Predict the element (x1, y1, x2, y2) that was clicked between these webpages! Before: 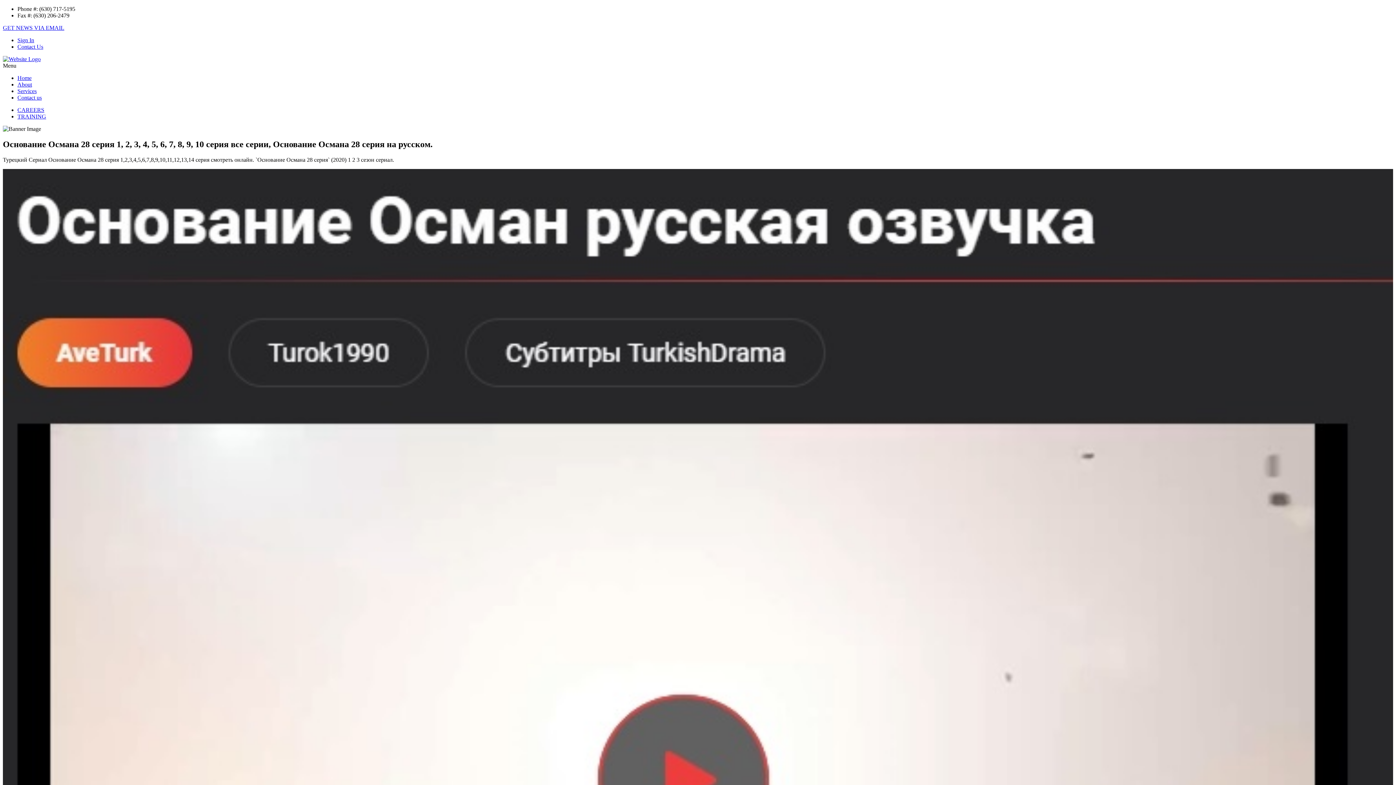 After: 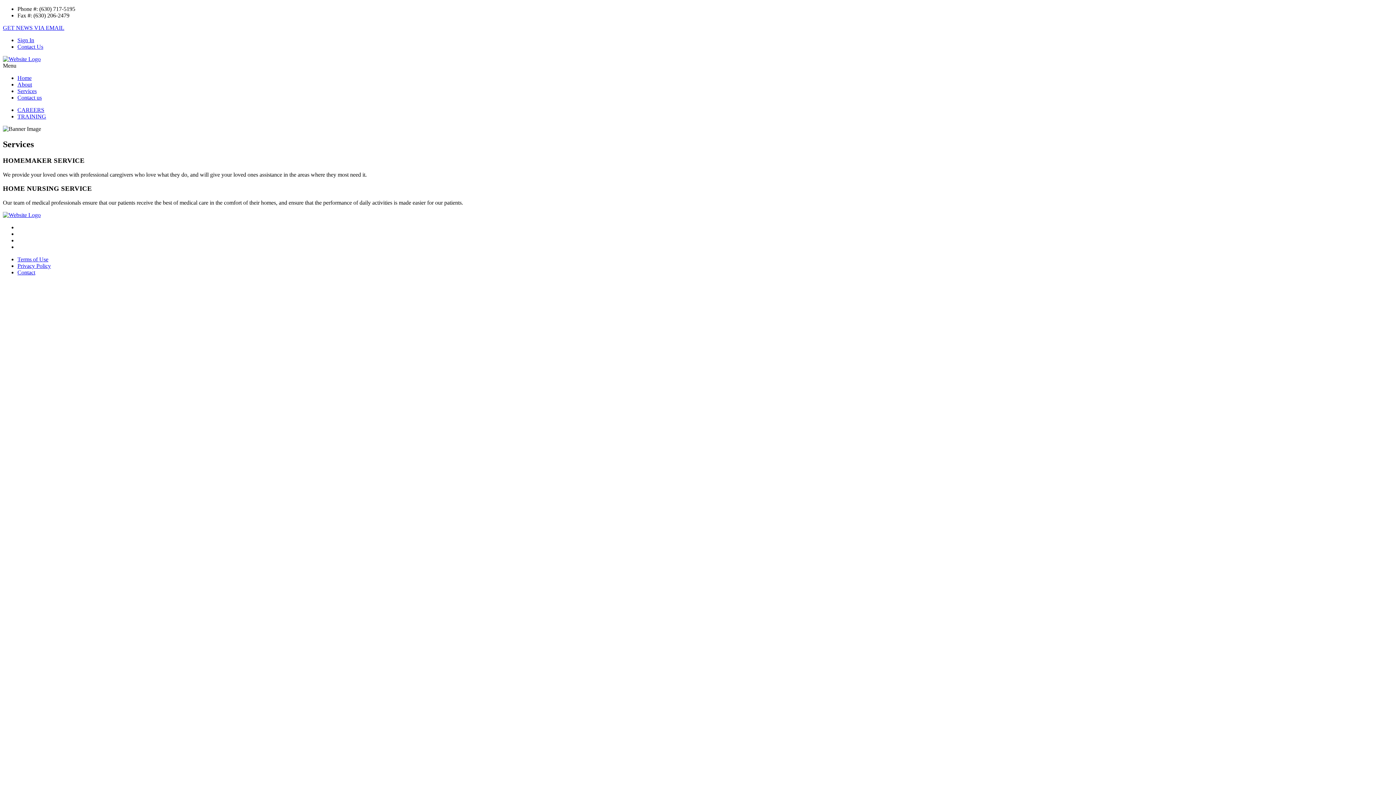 Action: bbox: (17, 88, 36, 94) label: Services